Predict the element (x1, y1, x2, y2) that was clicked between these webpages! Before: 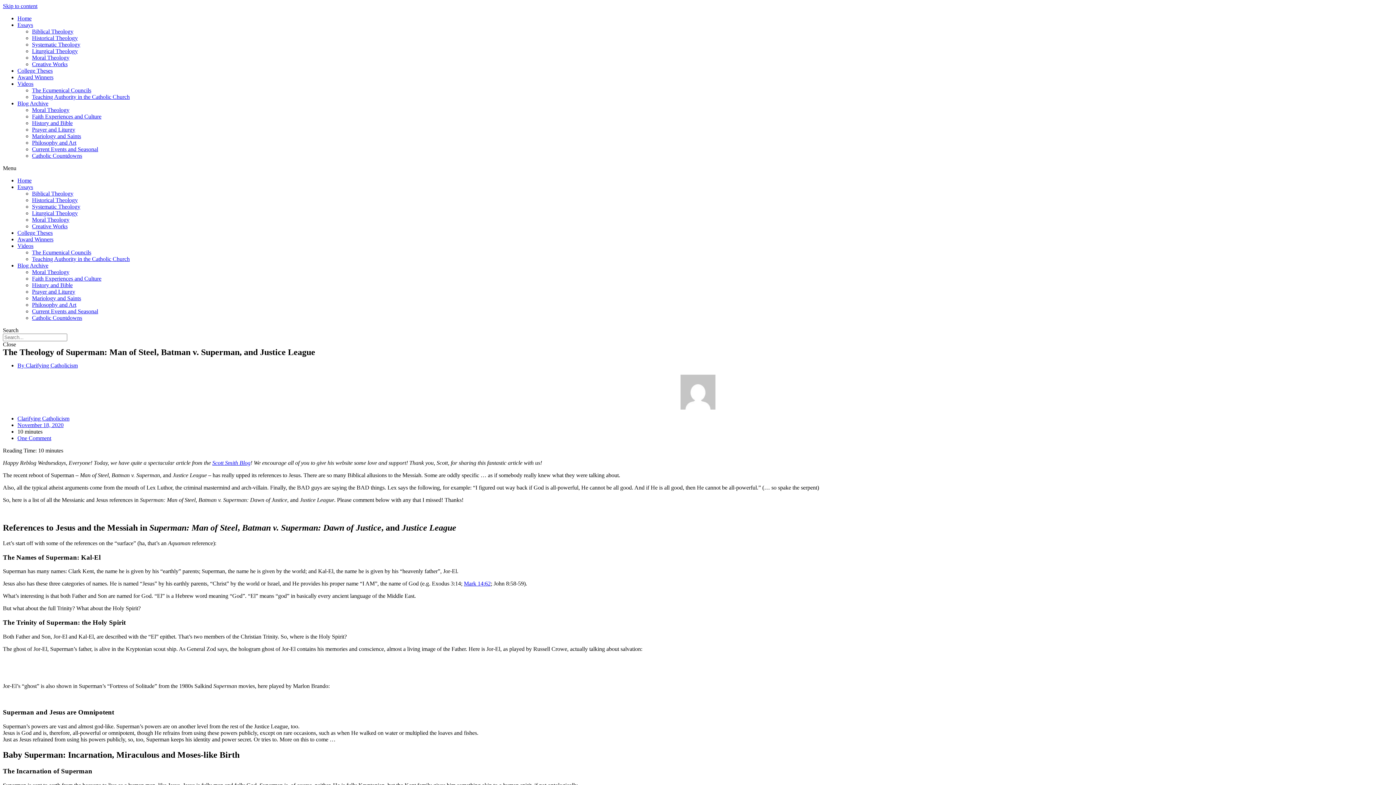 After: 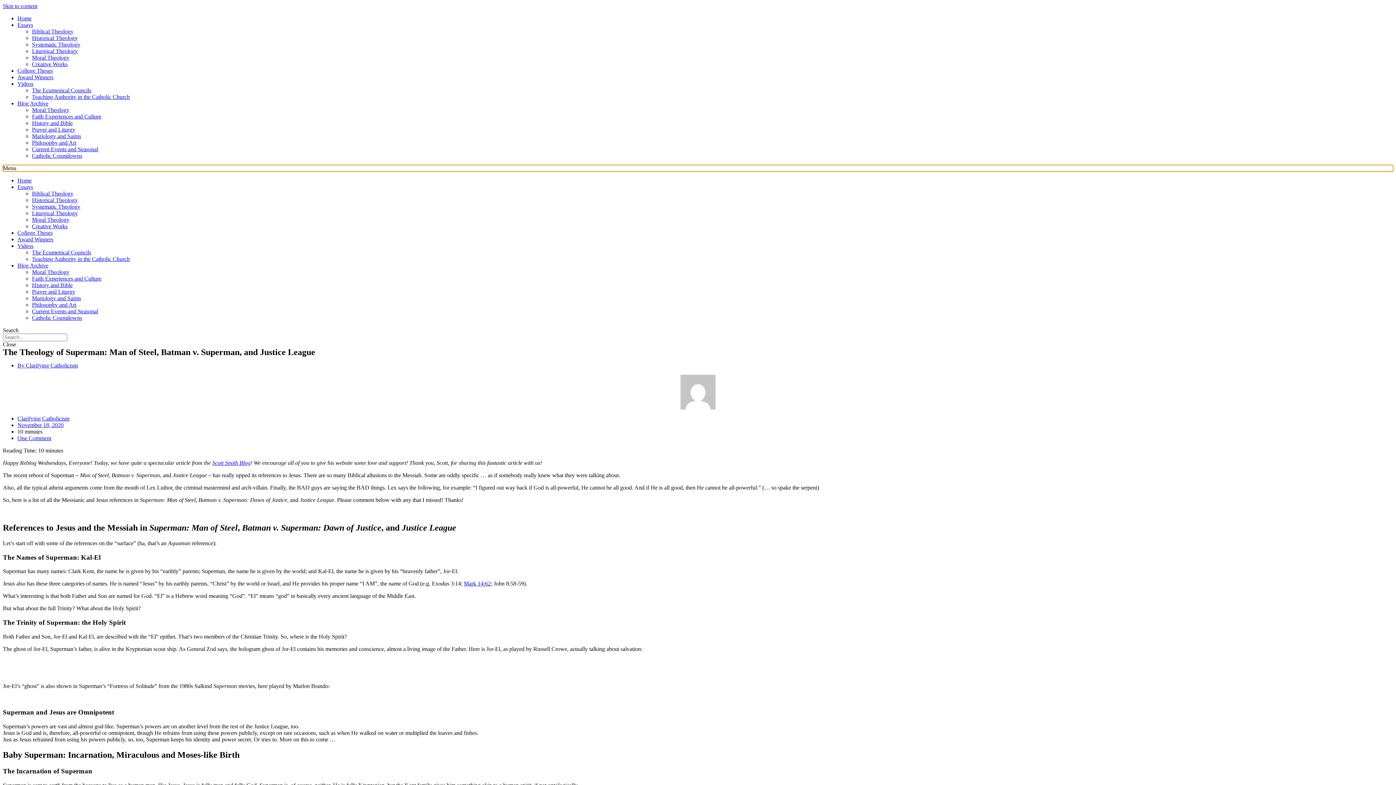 Action: label: Menu Toggle bbox: (2, 165, 1393, 171)